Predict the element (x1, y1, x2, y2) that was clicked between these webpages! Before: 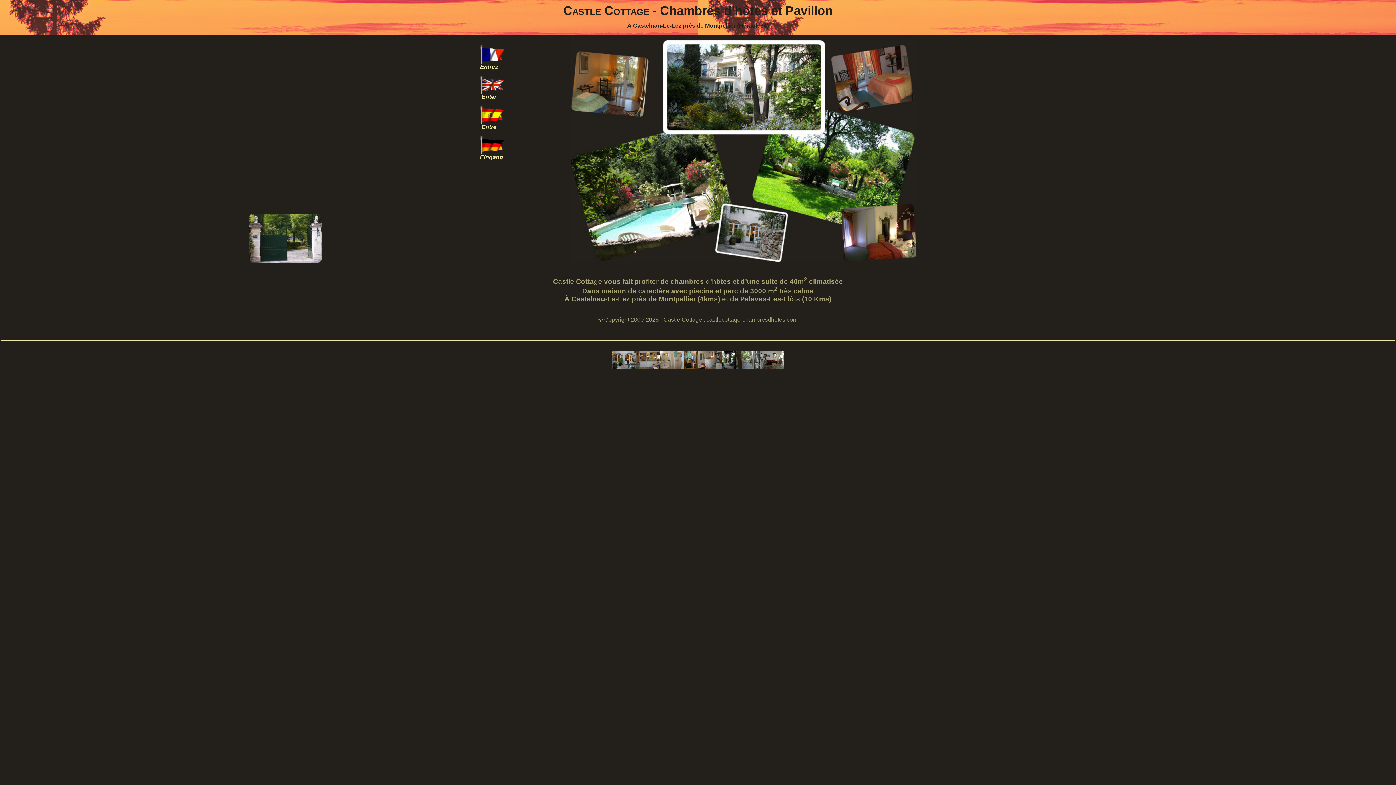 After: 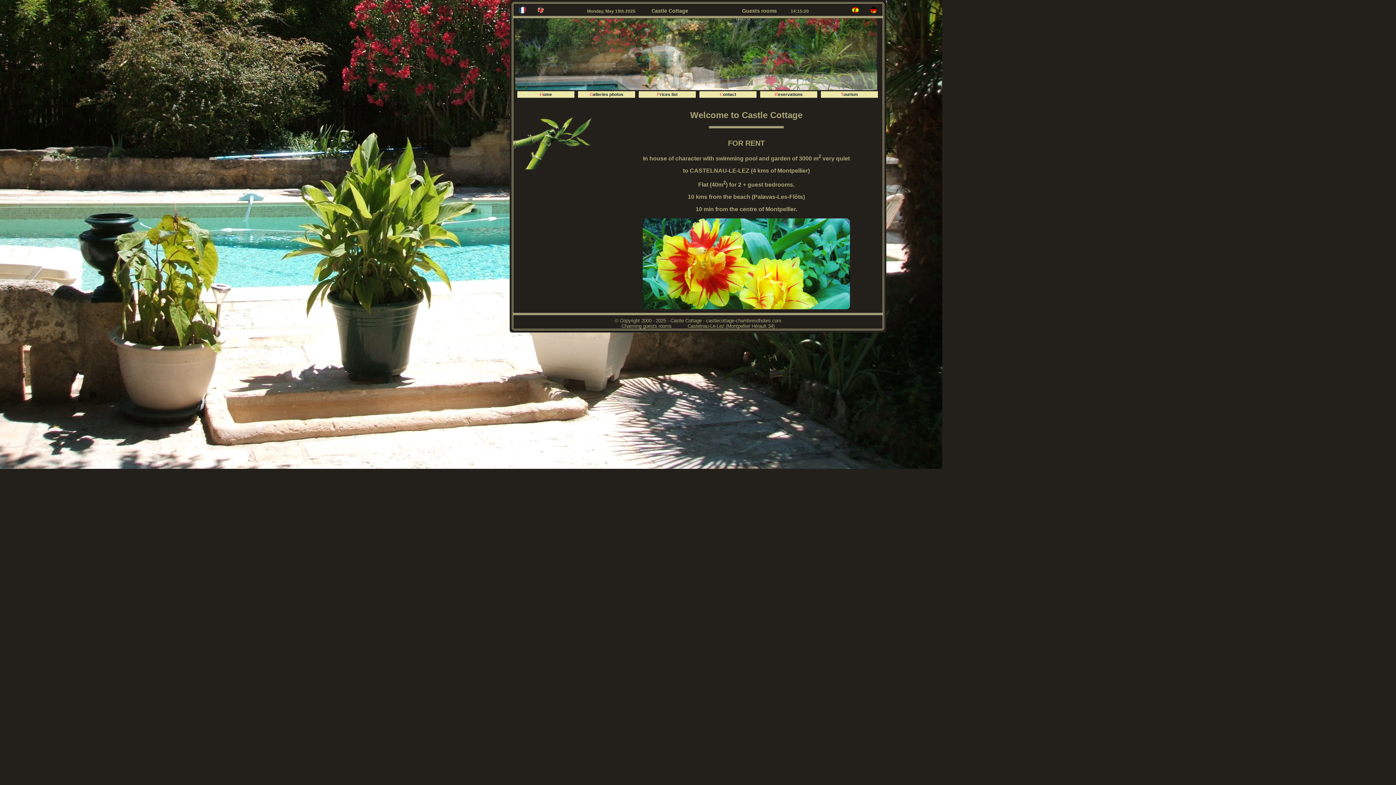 Action: label: 
Enter bbox: (480, 81, 504, 100)